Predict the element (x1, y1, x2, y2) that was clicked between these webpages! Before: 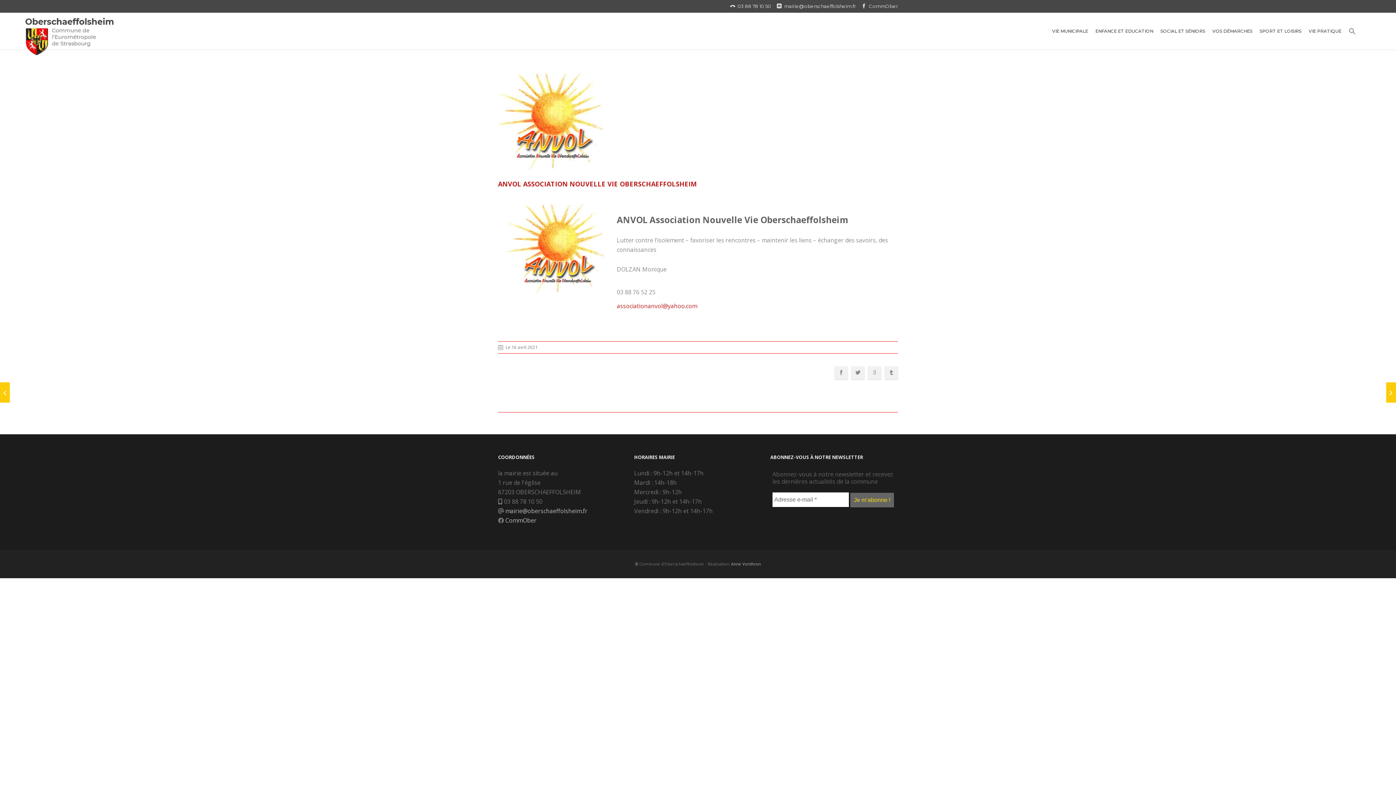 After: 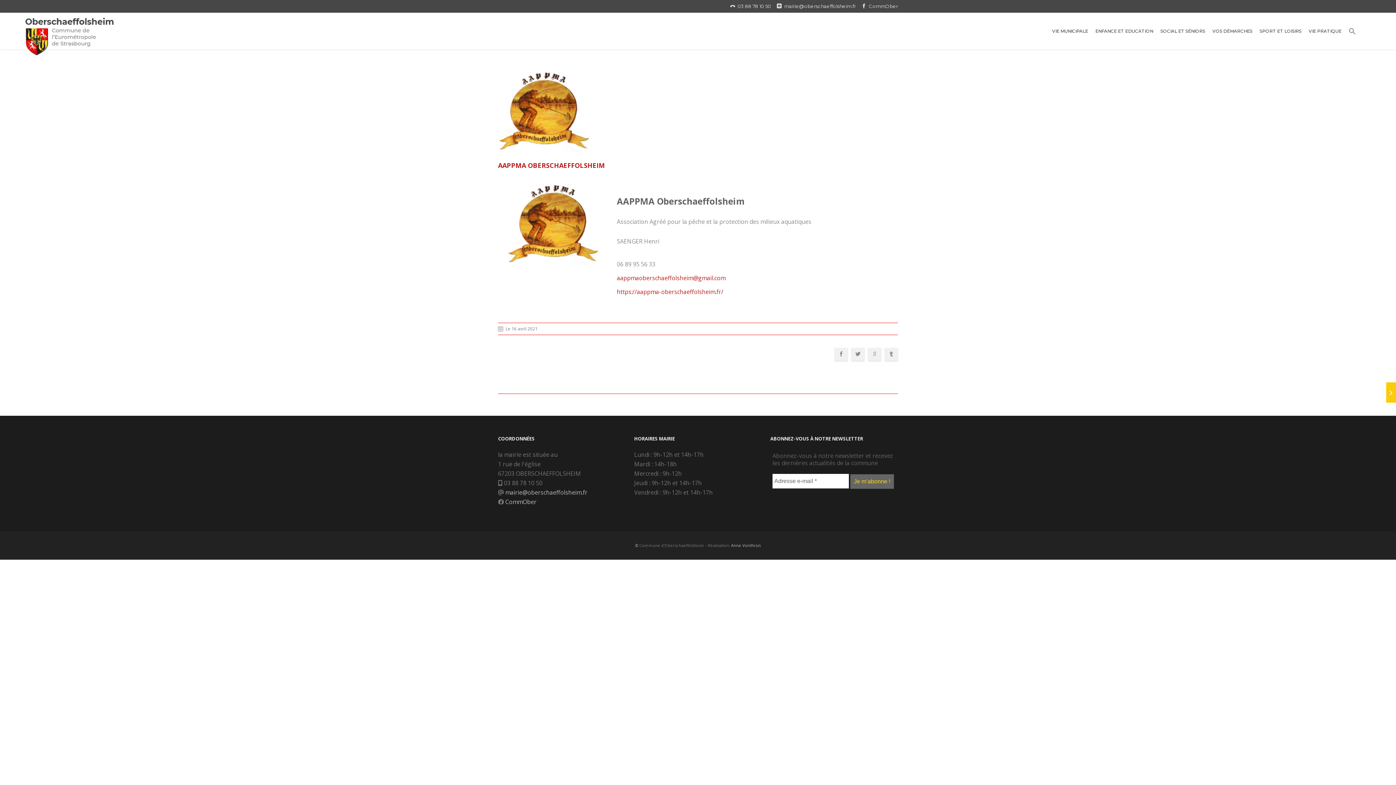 Action: bbox: (0, 382, 9, 402) label: AAPPMA Oberschaeffolsheim